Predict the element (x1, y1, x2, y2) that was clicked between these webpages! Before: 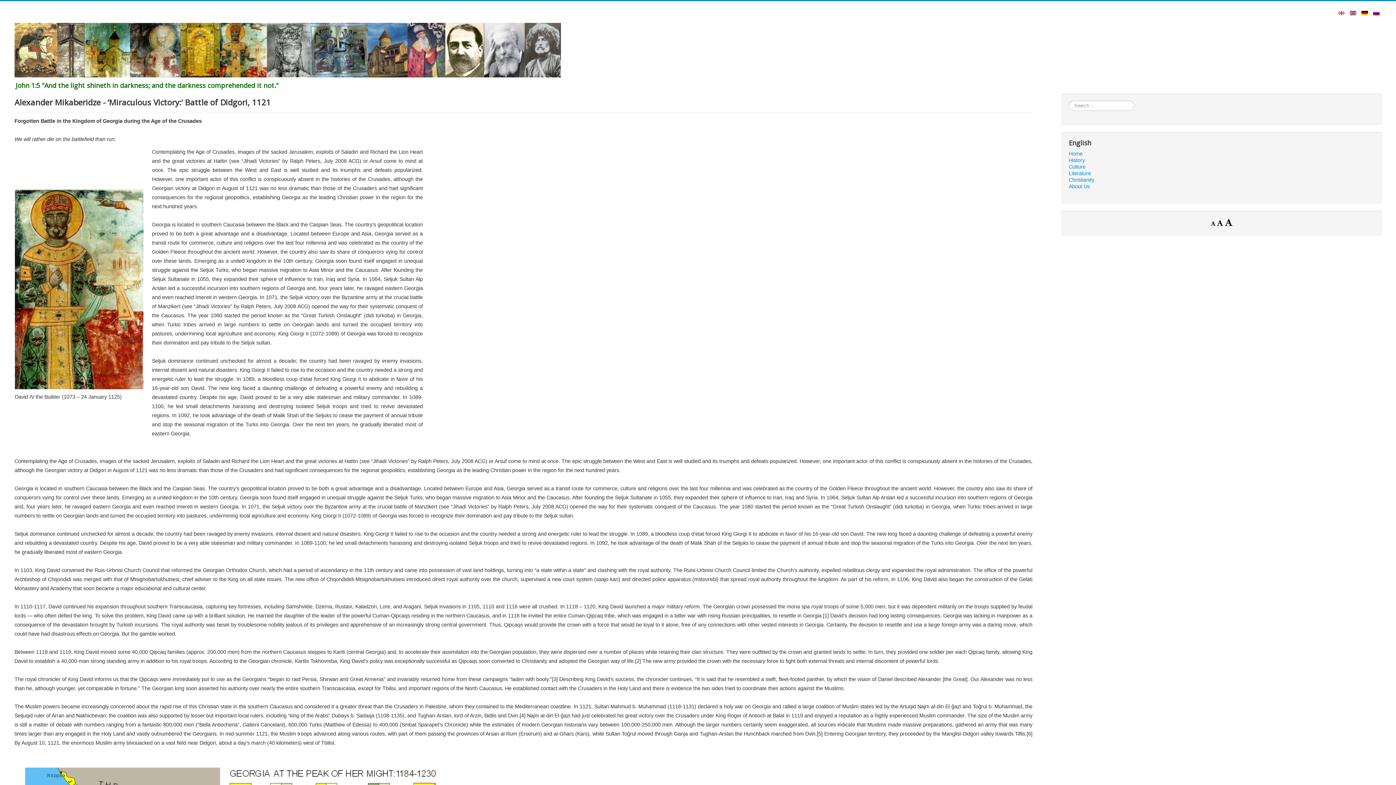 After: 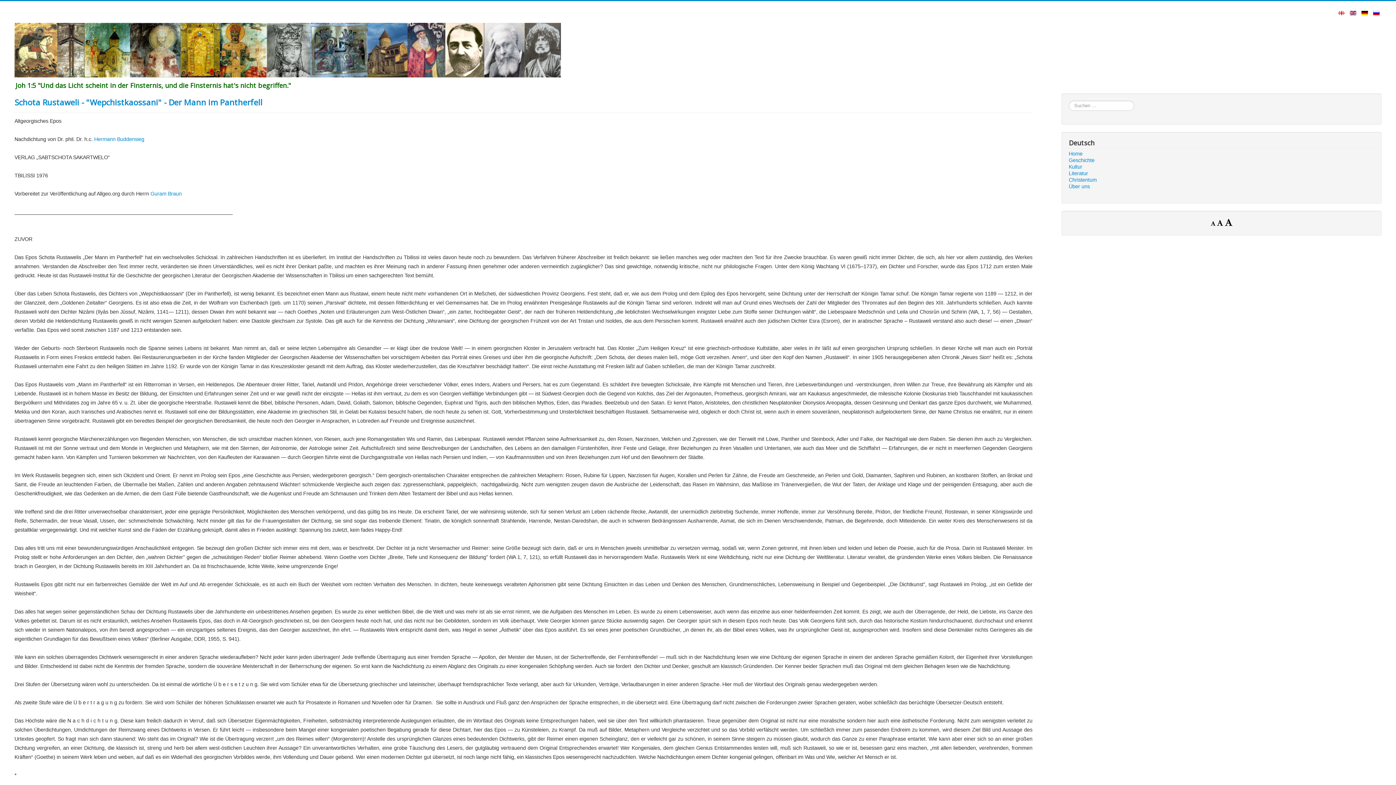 Action: label:   bbox: (1361, 9, 1369, 15)